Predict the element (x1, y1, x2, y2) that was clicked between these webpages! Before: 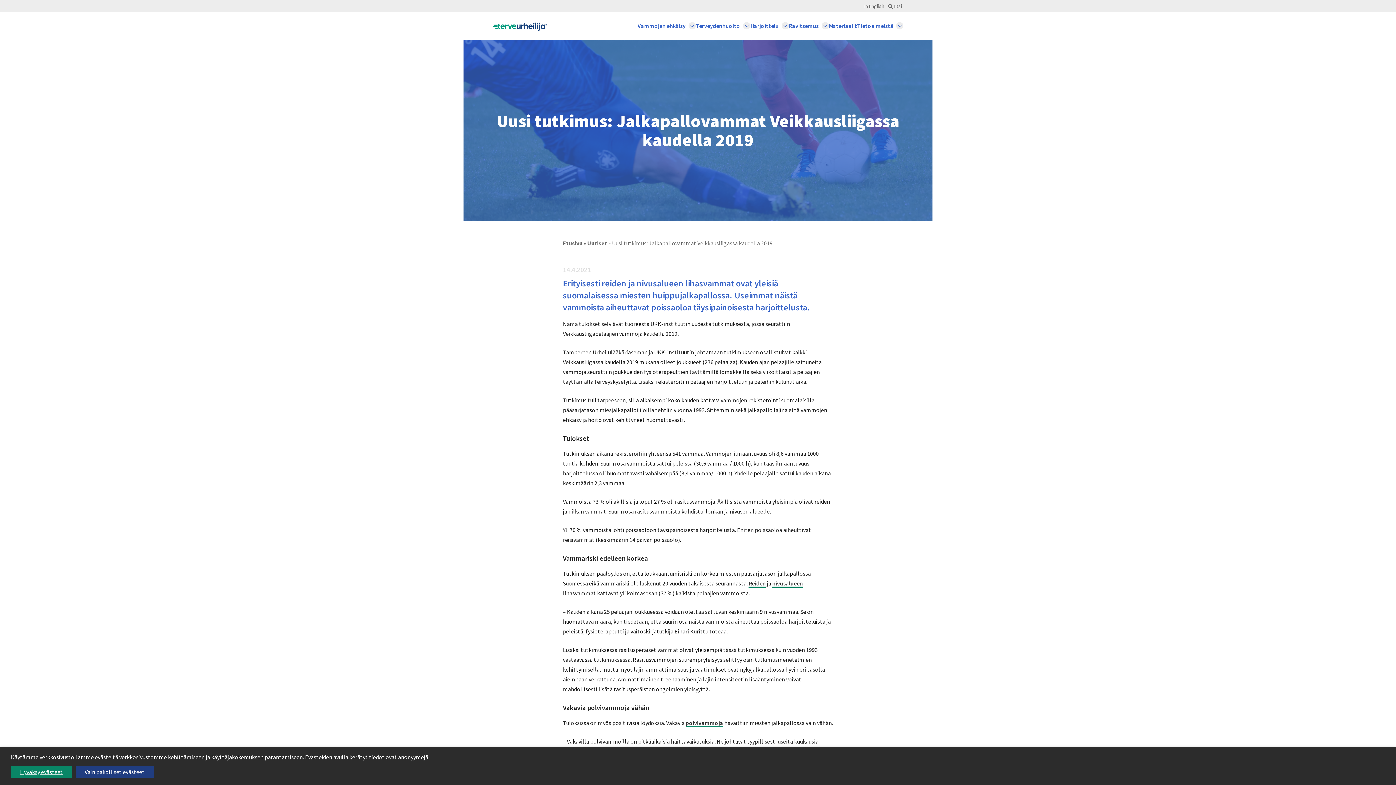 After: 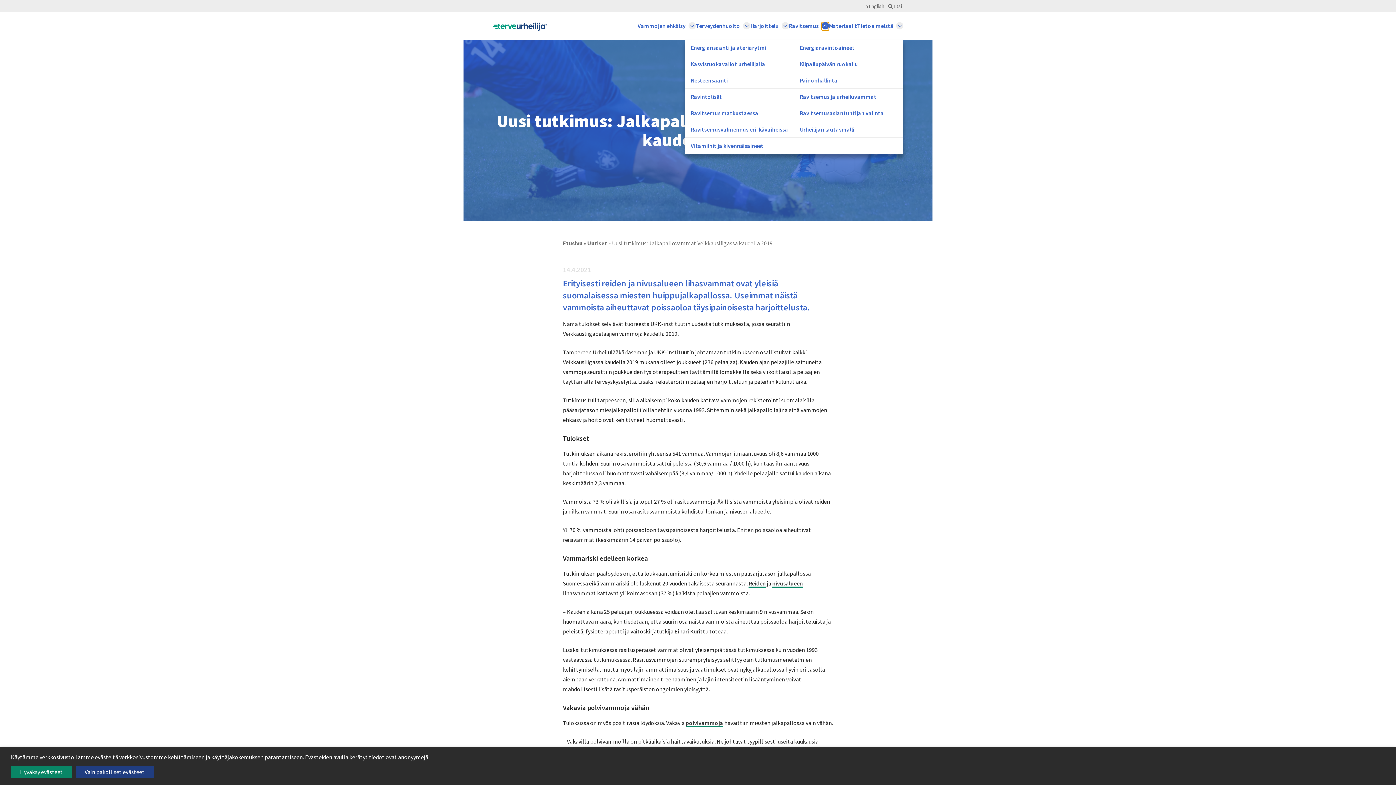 Action: bbox: (821, 22, 829, 29) label: Avaa osion Ravitsemus alavalikko